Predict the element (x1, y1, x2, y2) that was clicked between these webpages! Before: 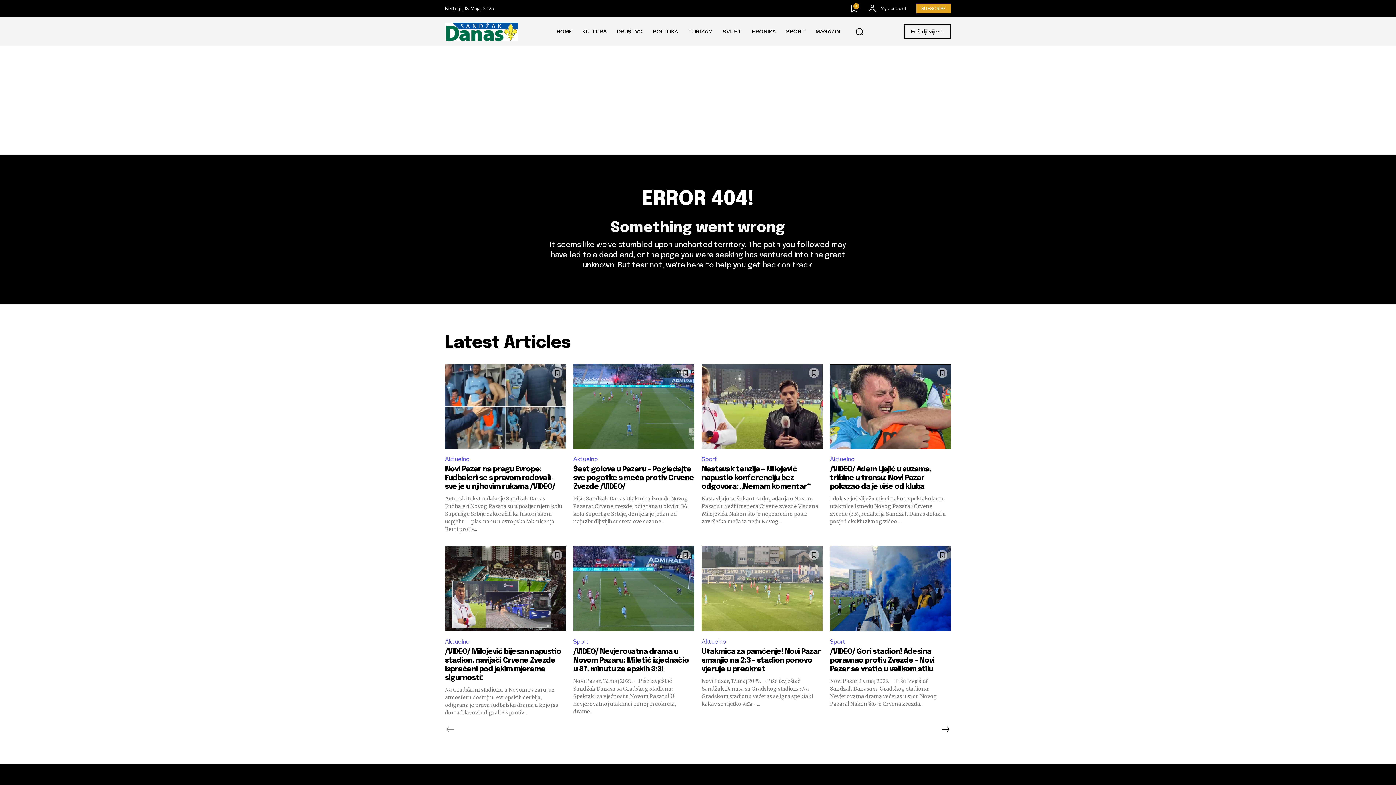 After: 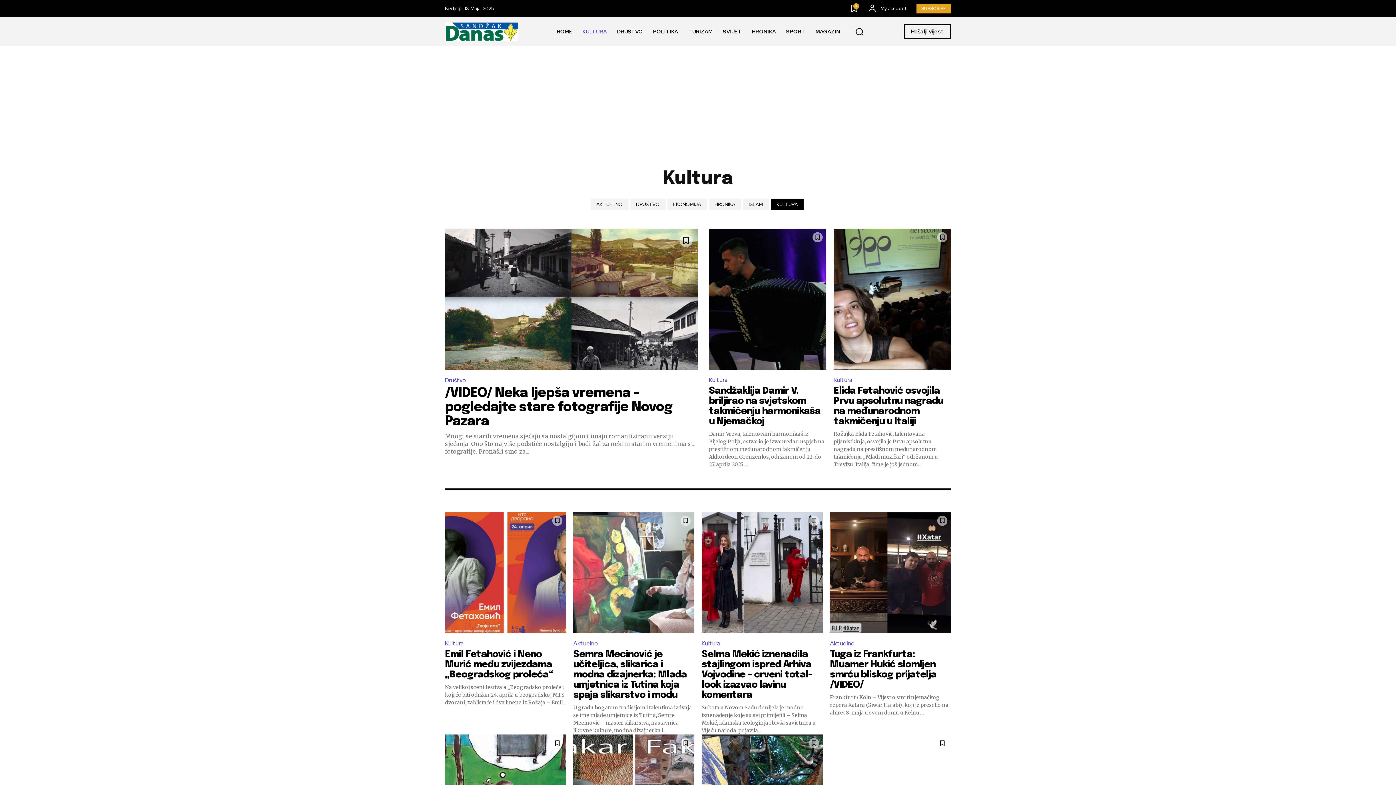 Action: bbox: (577, 17, 612, 46) label: KULTURA